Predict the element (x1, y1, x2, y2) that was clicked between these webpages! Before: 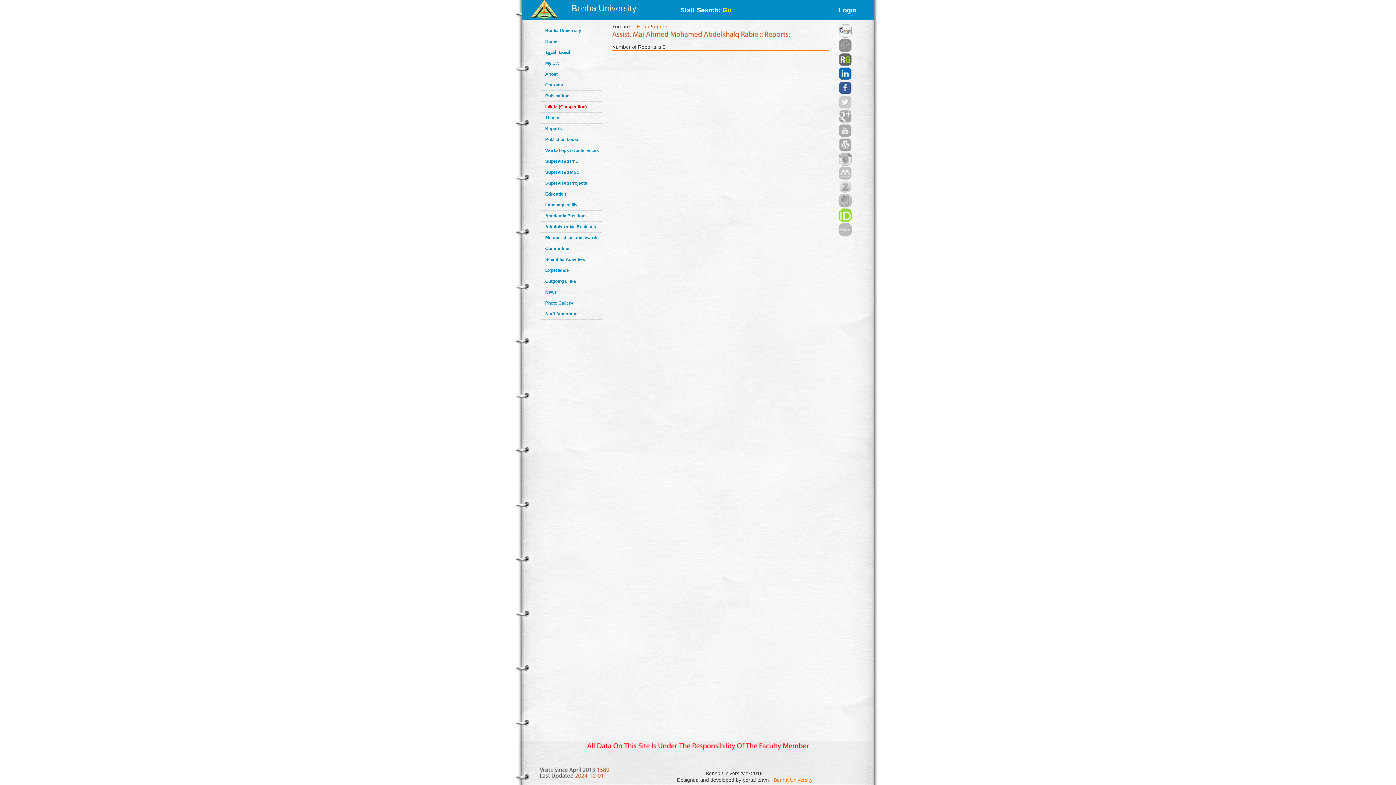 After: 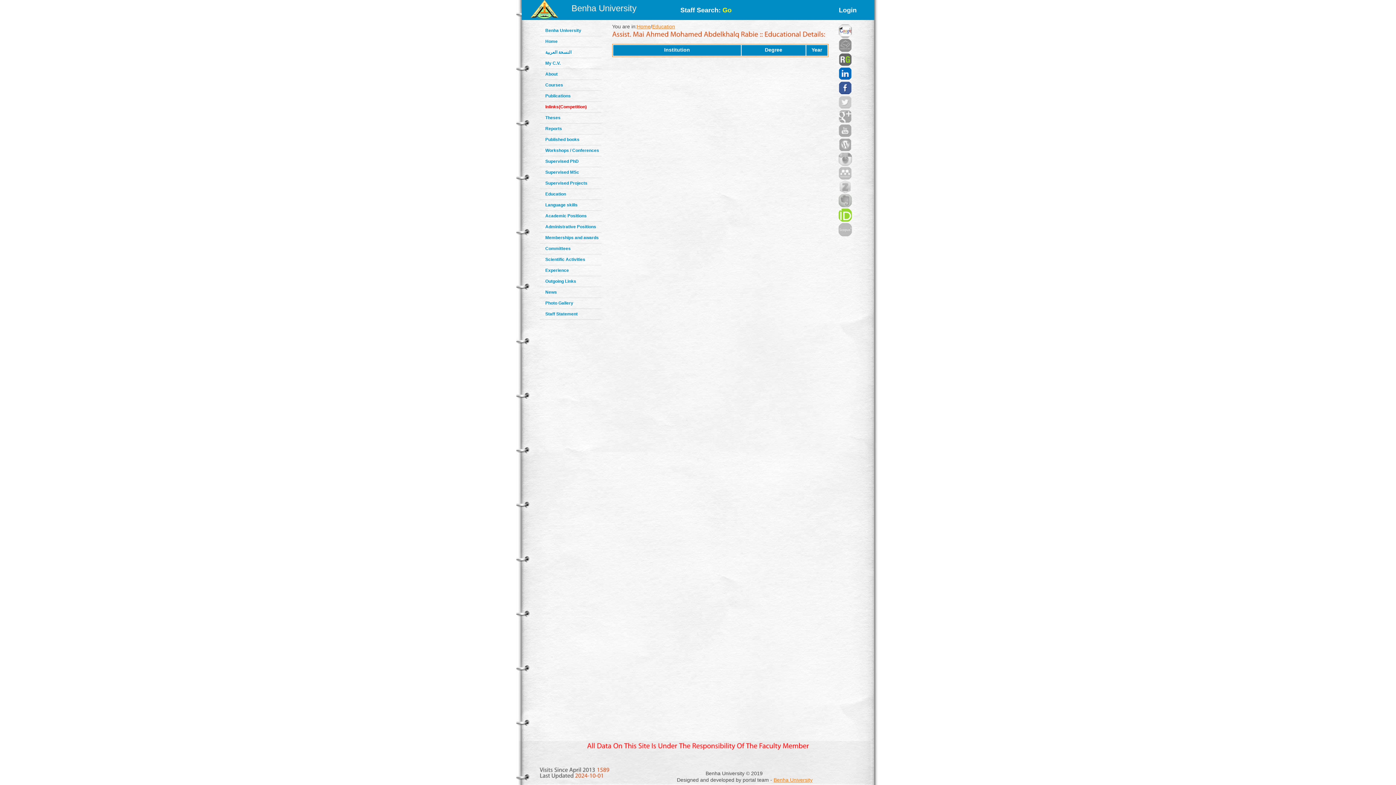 Action: label: Education bbox: (545, 191, 566, 196)